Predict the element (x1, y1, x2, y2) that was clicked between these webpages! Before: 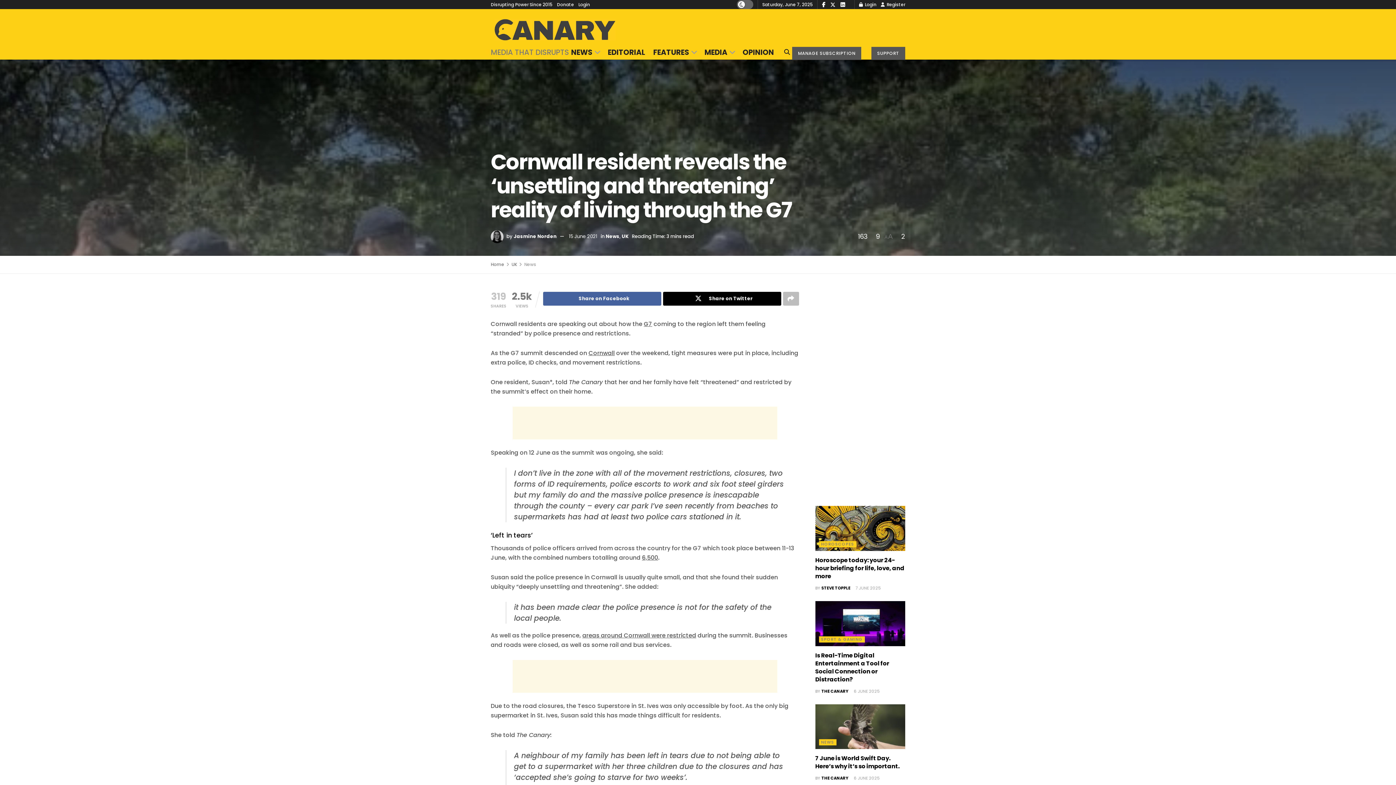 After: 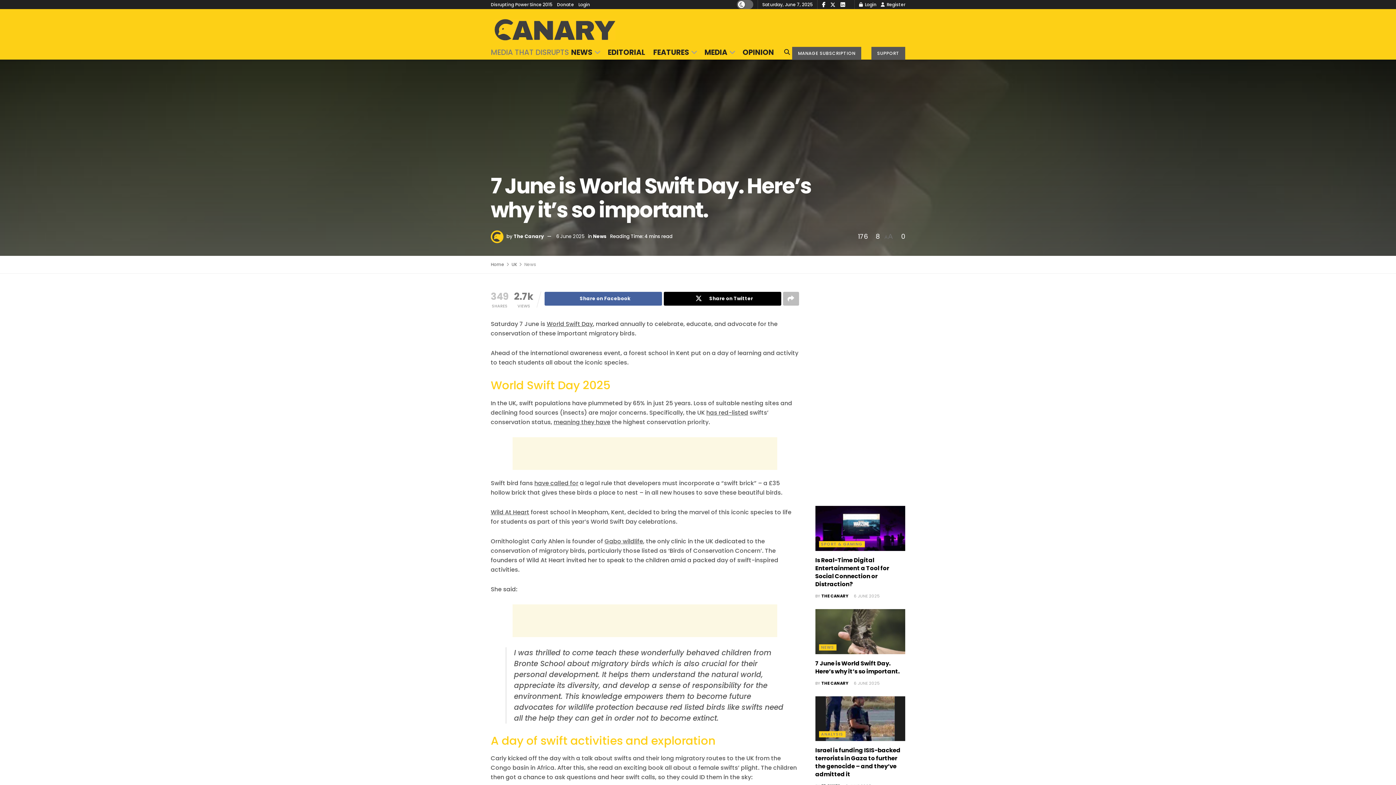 Action: bbox: (852, 775, 879, 781) label:  6 JUNE 2025